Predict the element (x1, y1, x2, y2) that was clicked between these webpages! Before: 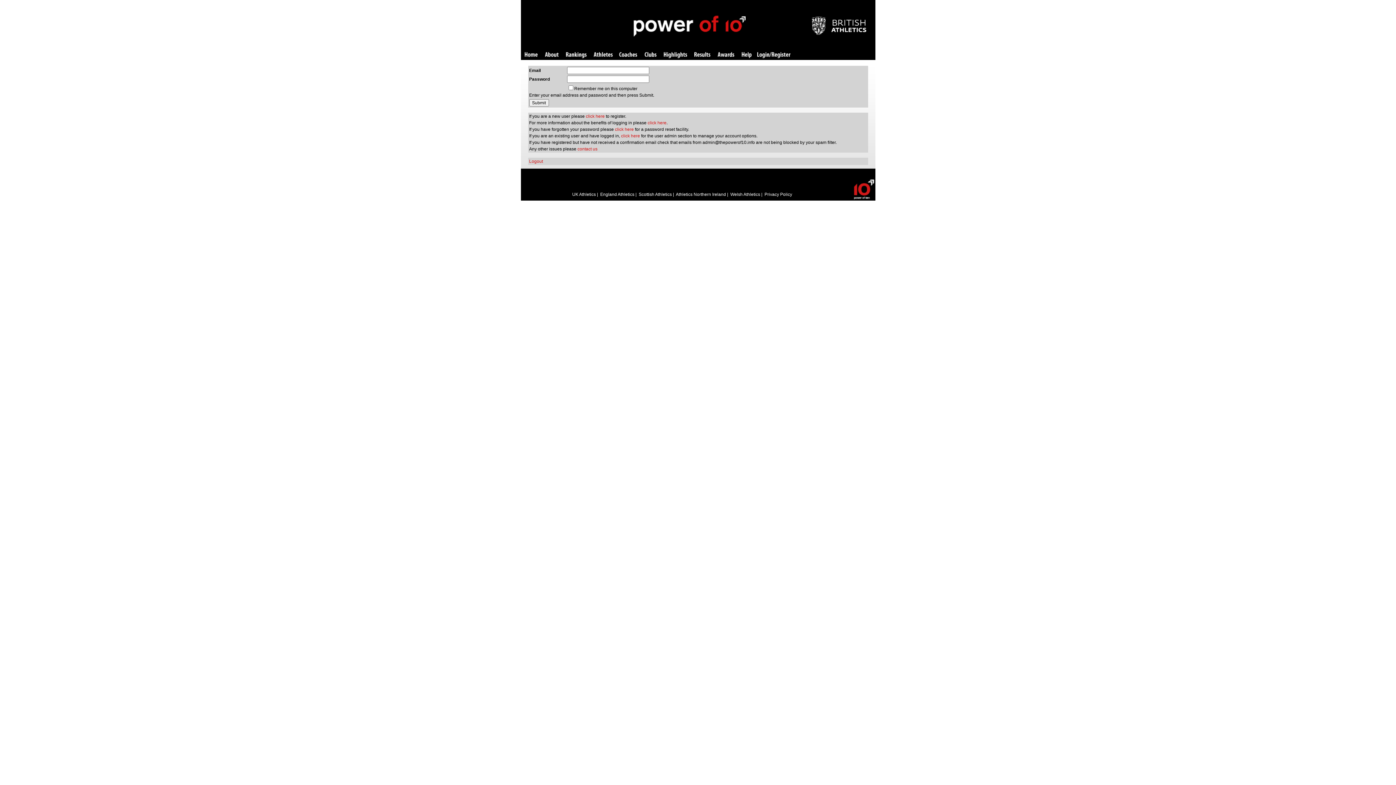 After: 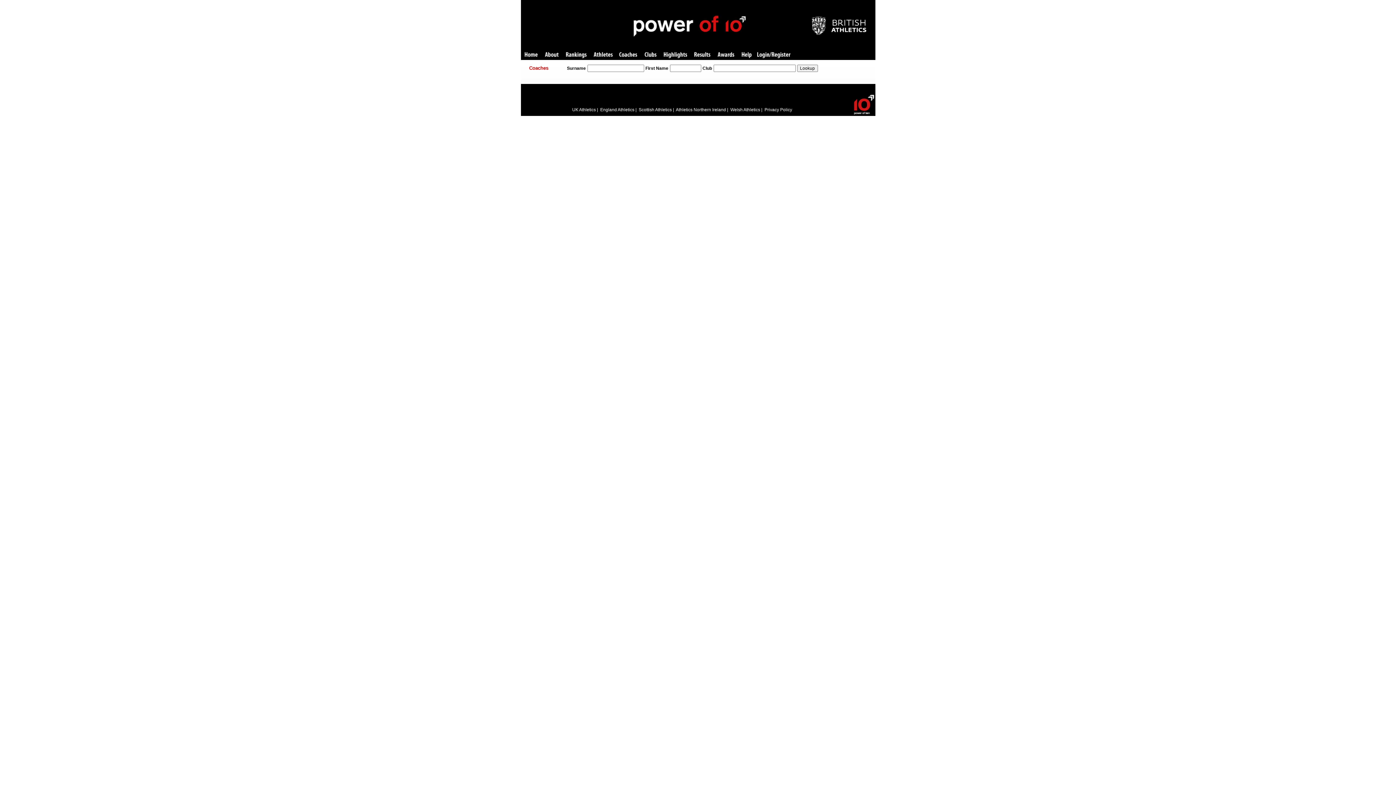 Action: label: Coaches bbox: (619, 52, 637, 58)